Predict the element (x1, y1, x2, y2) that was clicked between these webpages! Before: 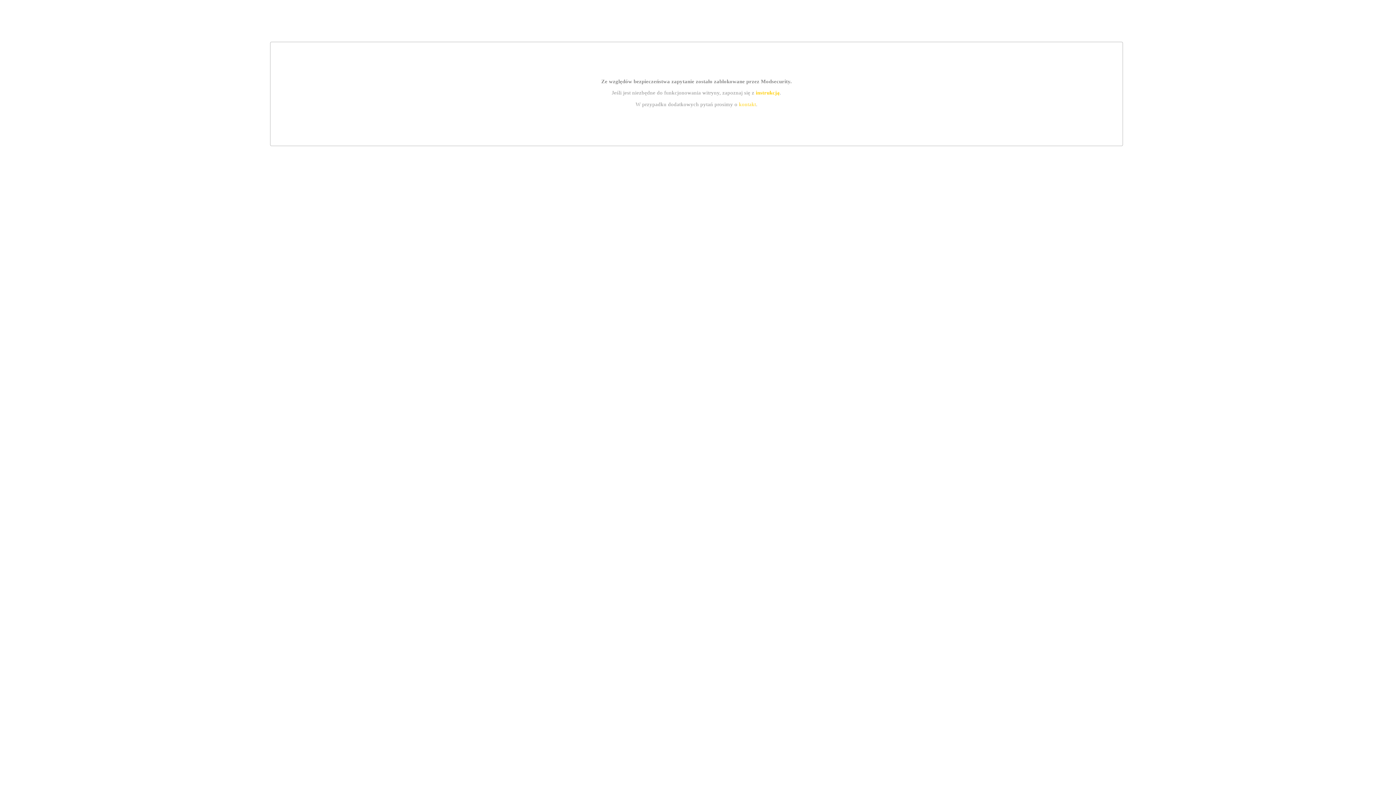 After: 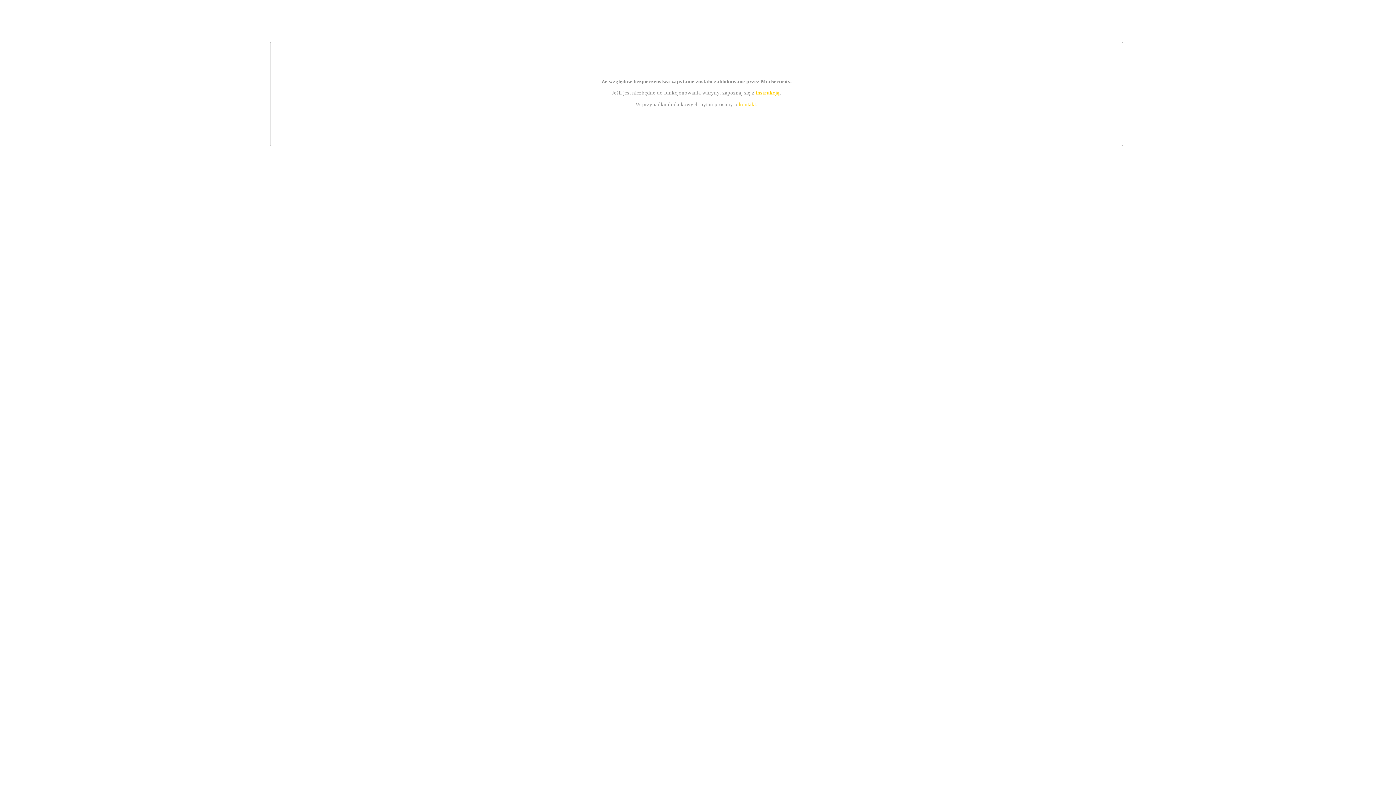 Action: label: kontakt bbox: (739, 101, 756, 107)